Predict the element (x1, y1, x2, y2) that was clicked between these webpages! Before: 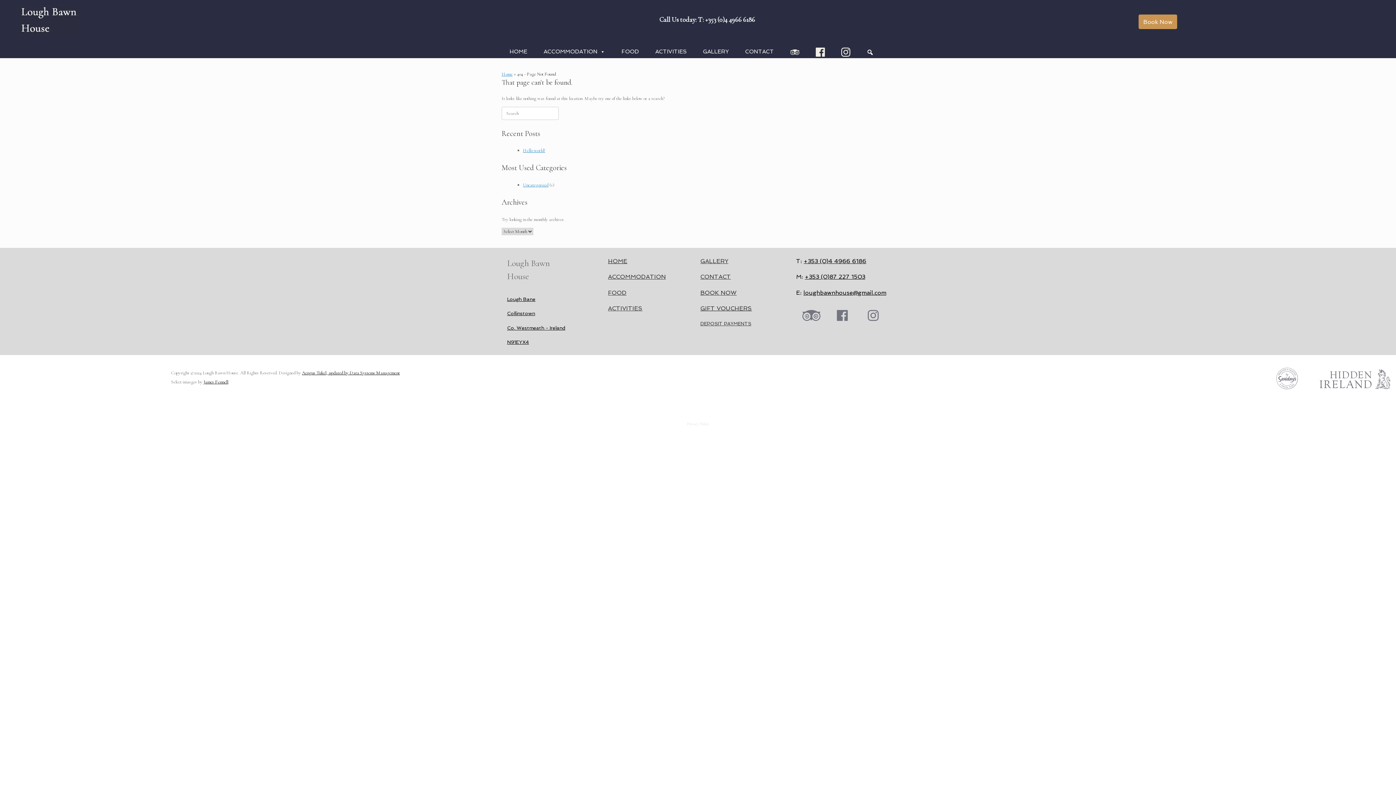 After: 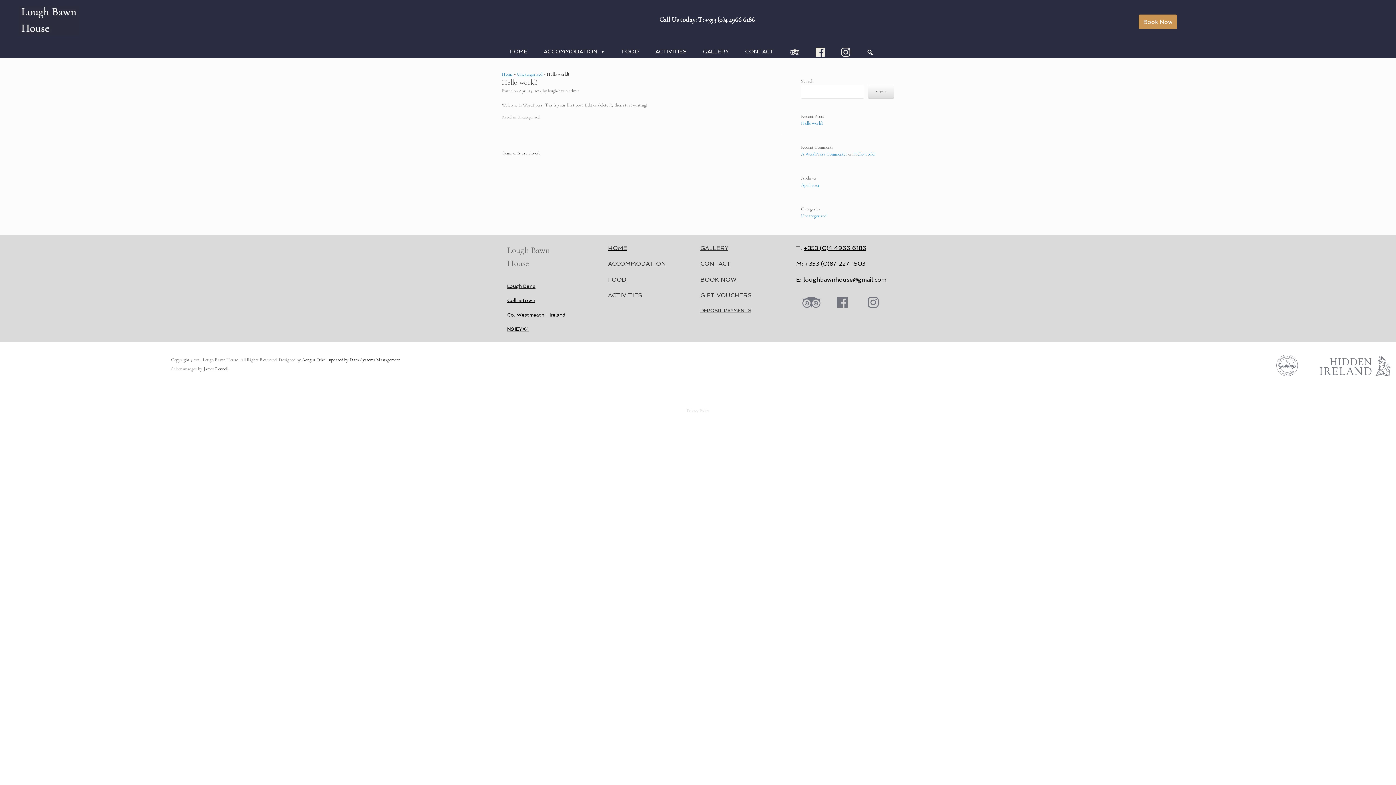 Action: bbox: (523, 147, 545, 153) label: Hello world!